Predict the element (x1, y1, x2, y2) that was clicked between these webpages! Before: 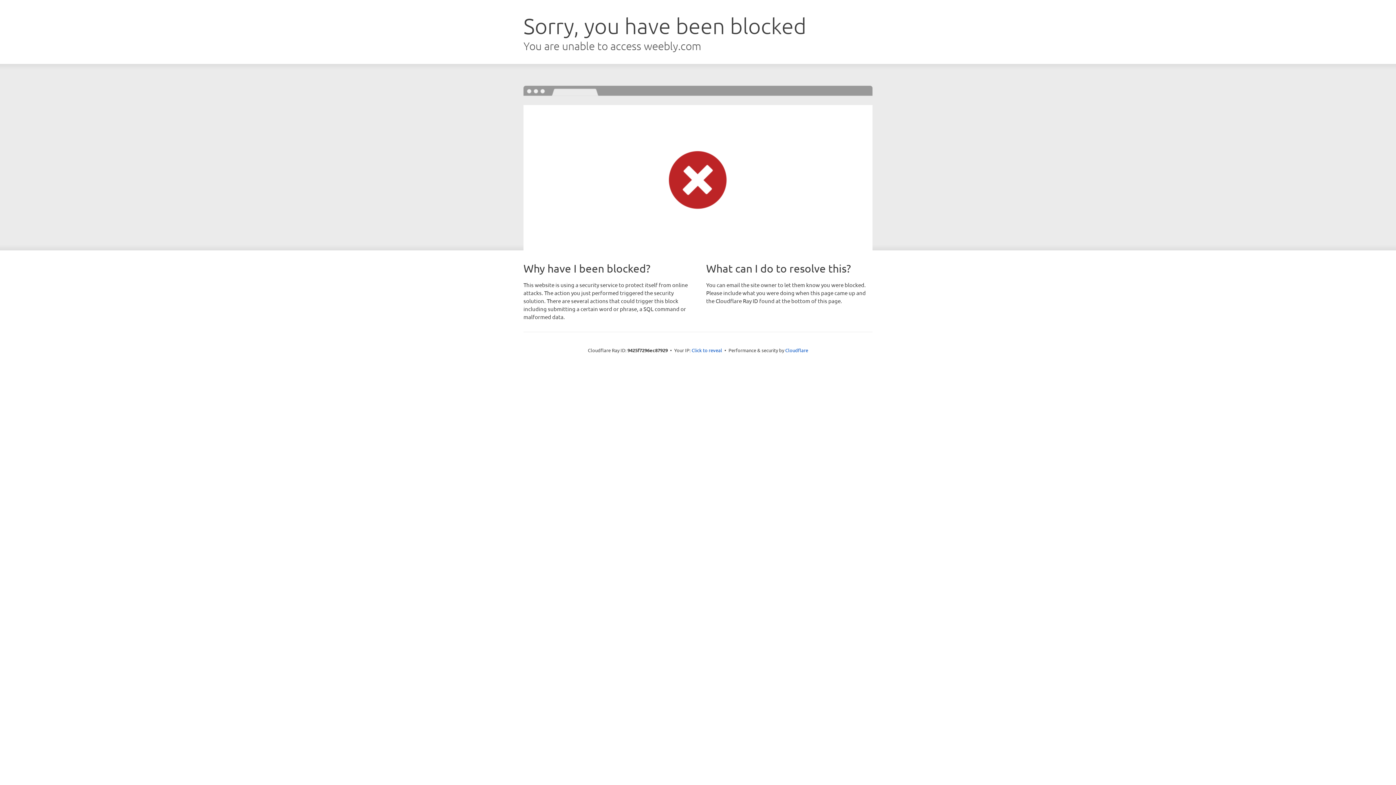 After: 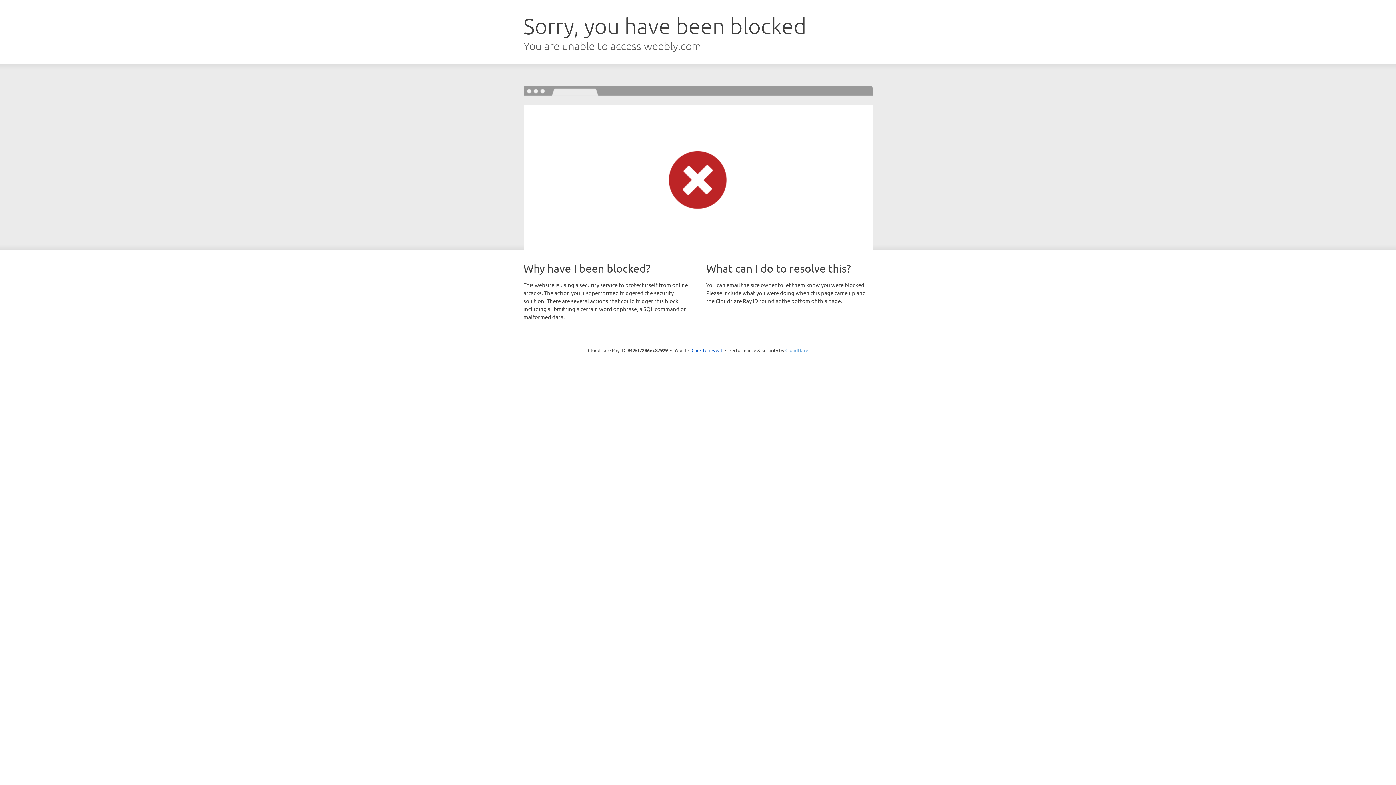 Action: label: Cloudflare bbox: (785, 347, 808, 353)